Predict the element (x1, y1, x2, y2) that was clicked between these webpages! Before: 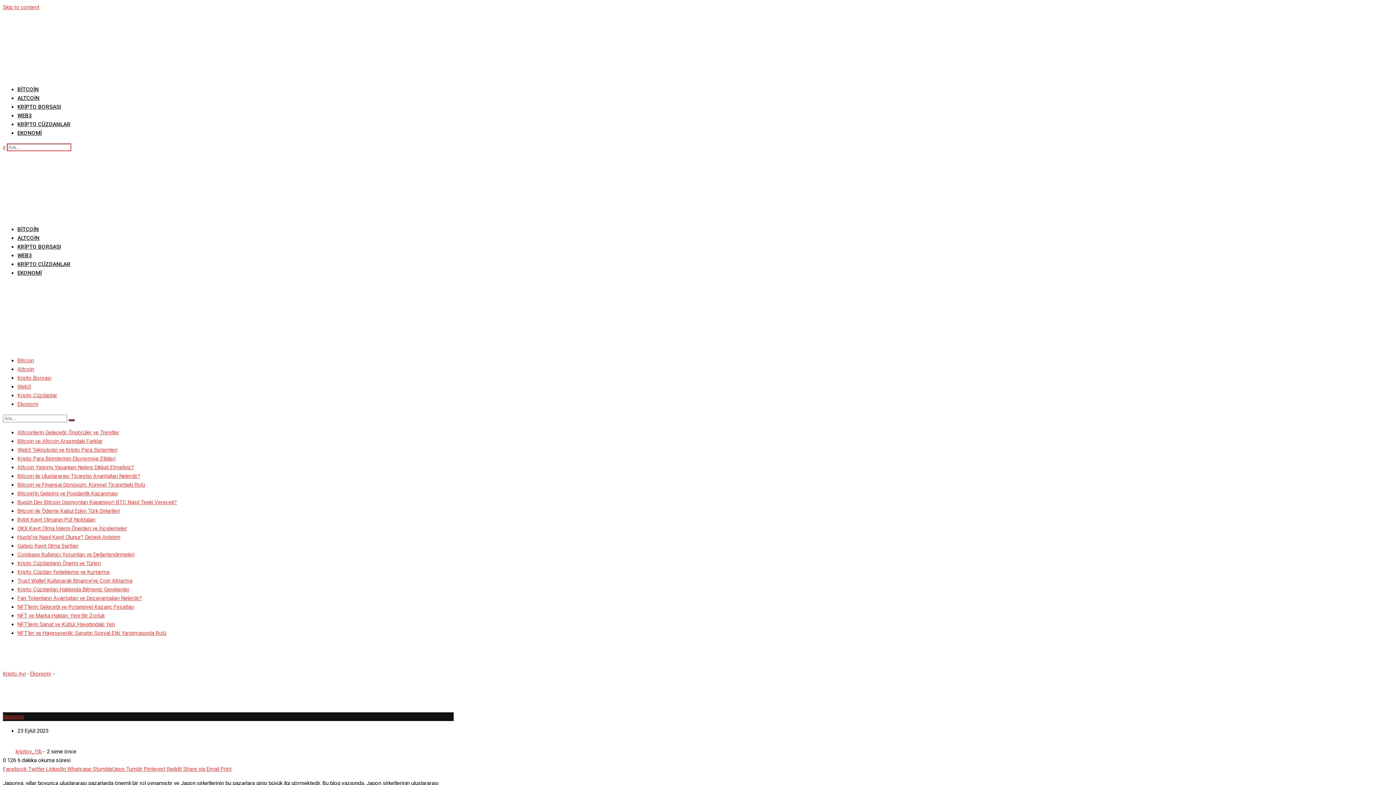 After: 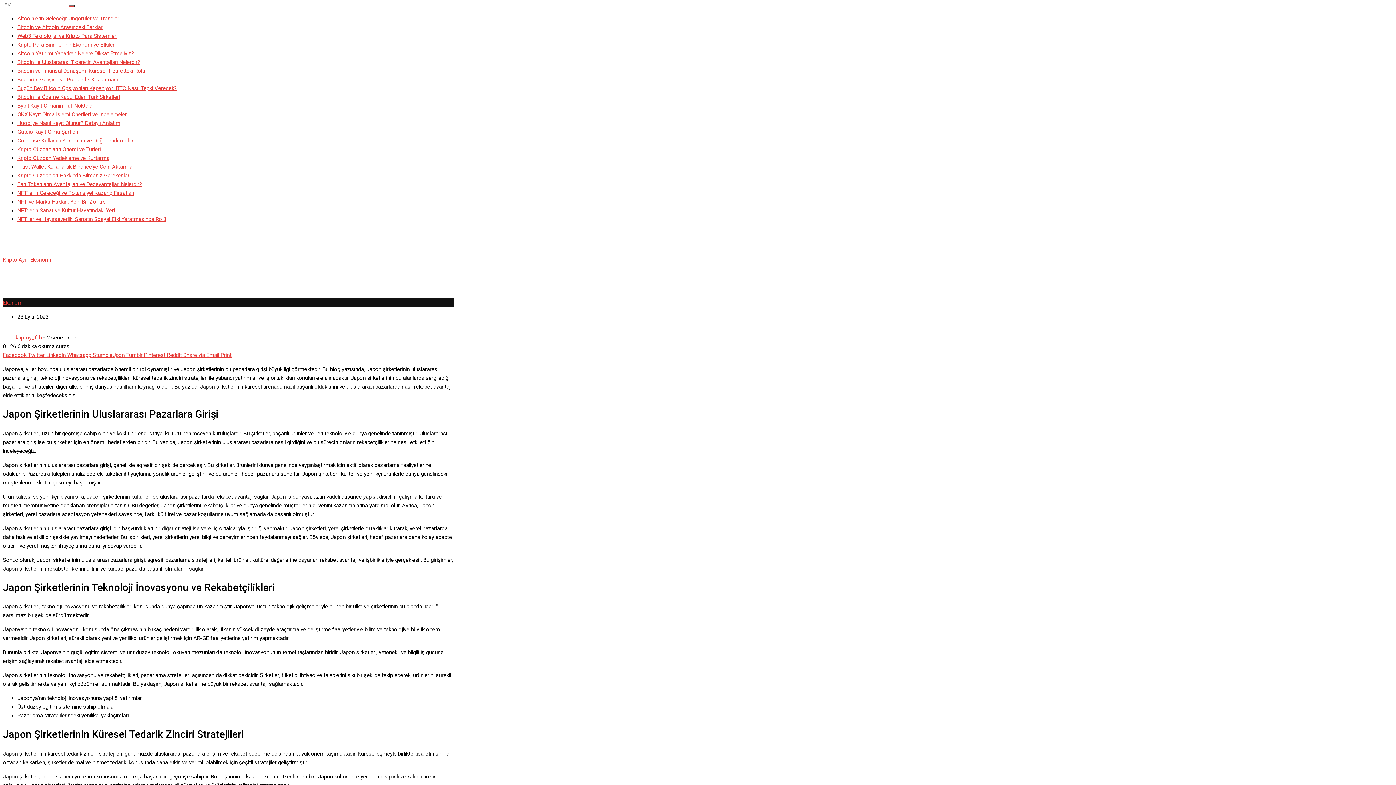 Action: label: Skip to content bbox: (2, 4, 39, 10)